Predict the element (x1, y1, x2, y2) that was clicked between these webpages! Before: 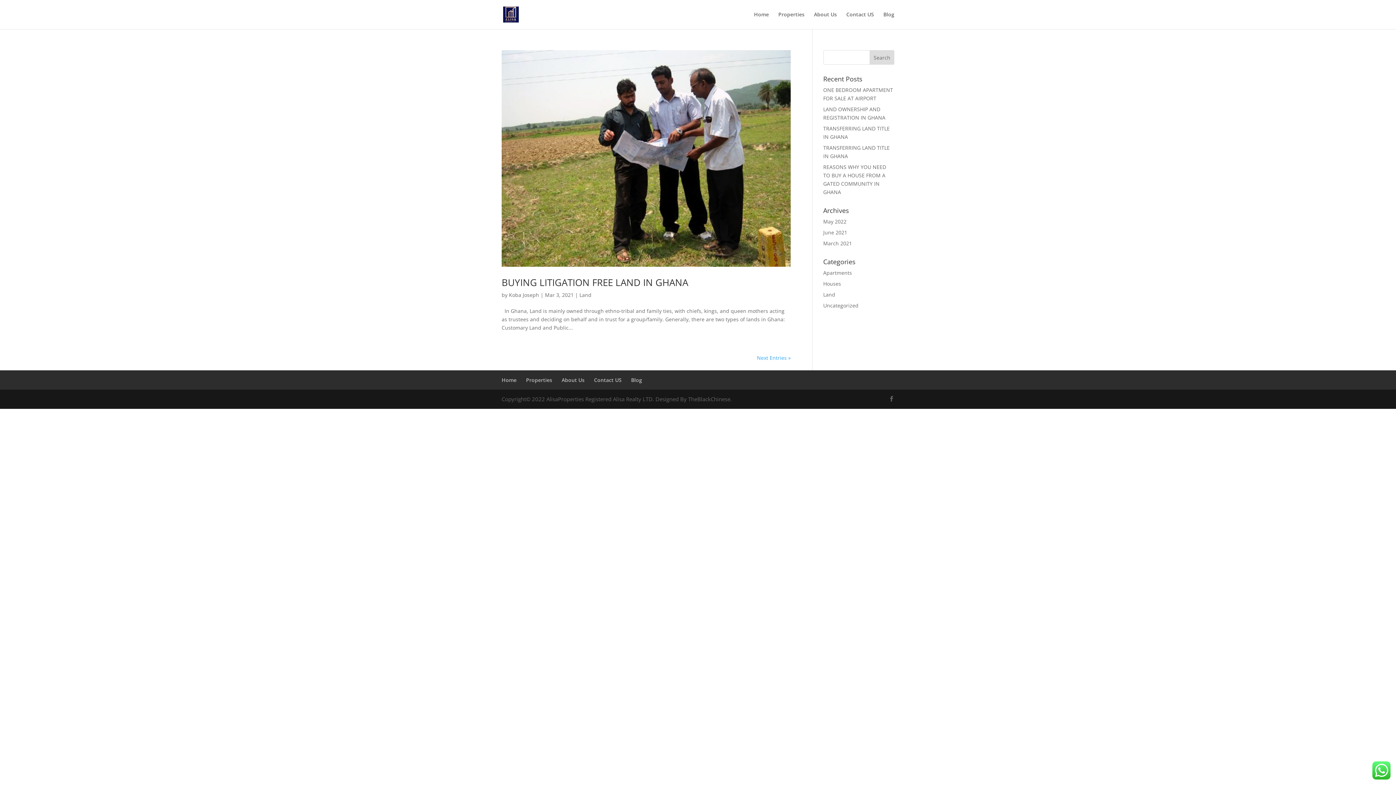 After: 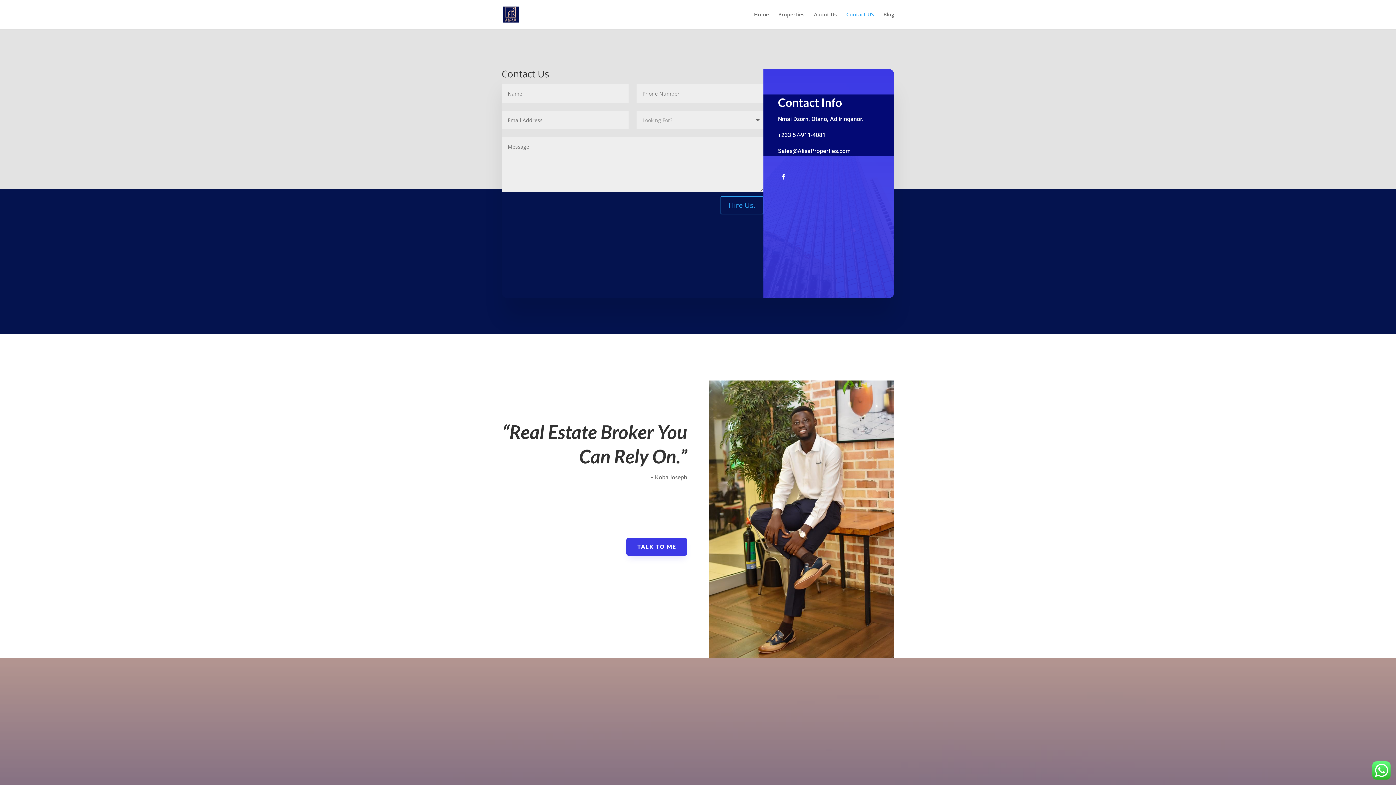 Action: bbox: (846, 12, 874, 29) label: Contact US